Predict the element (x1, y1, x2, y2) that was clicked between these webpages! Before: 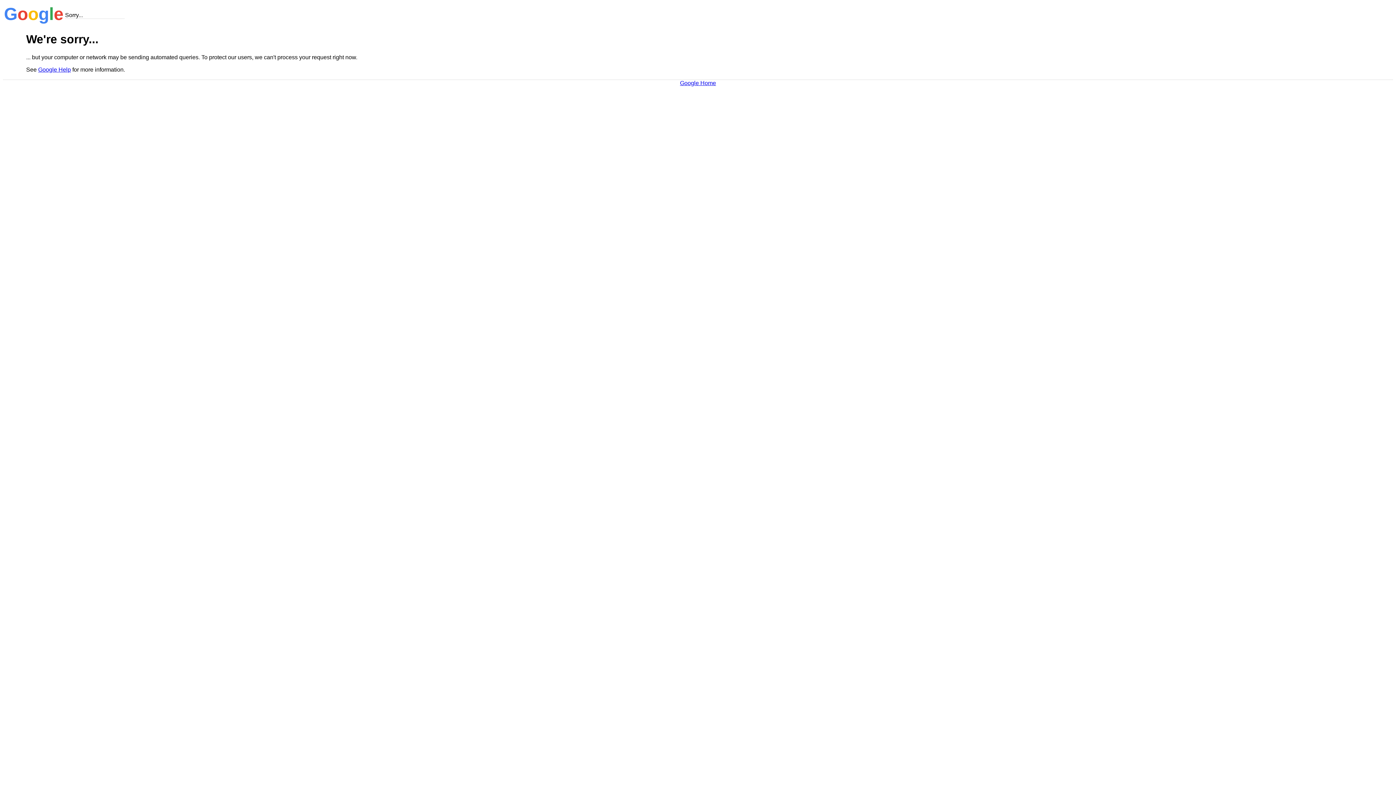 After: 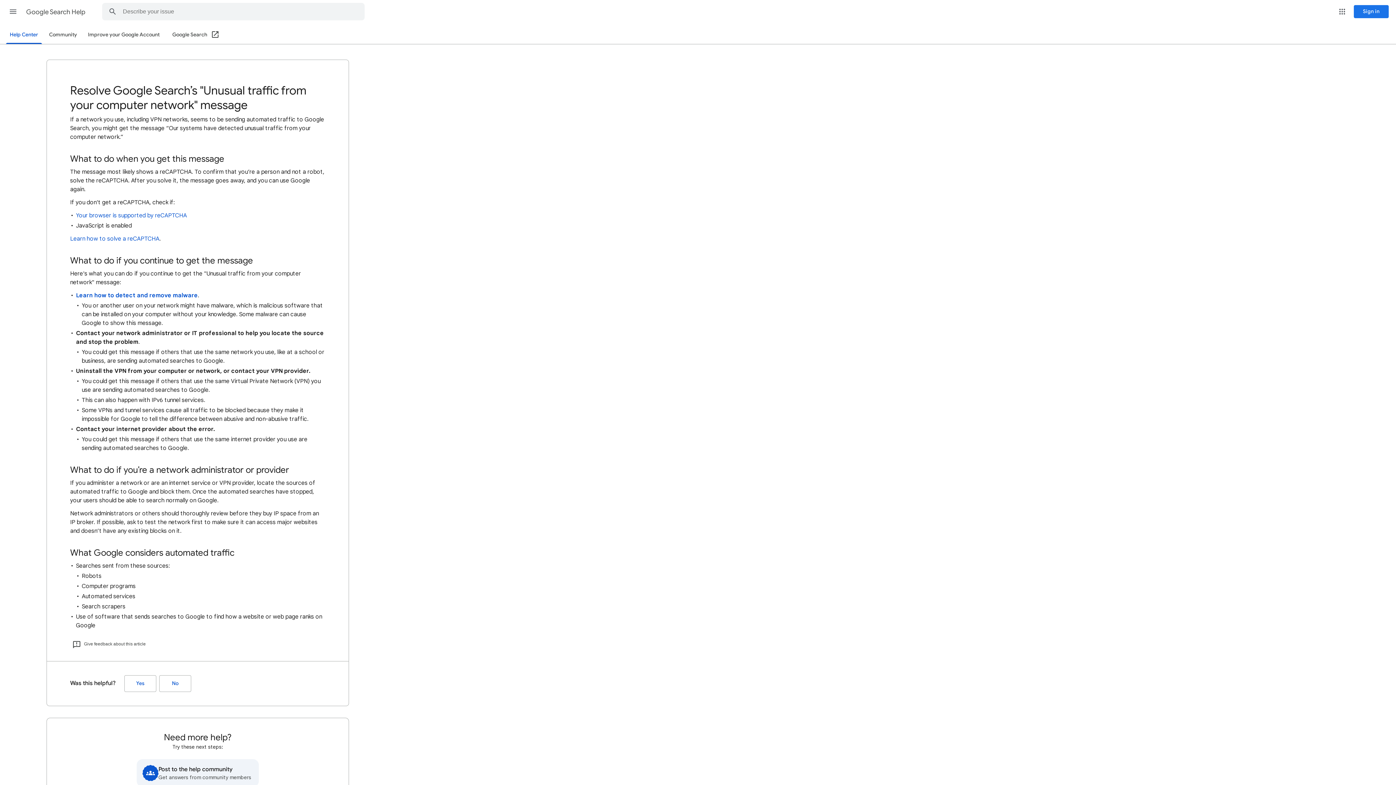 Action: label: Google Help bbox: (38, 66, 70, 72)